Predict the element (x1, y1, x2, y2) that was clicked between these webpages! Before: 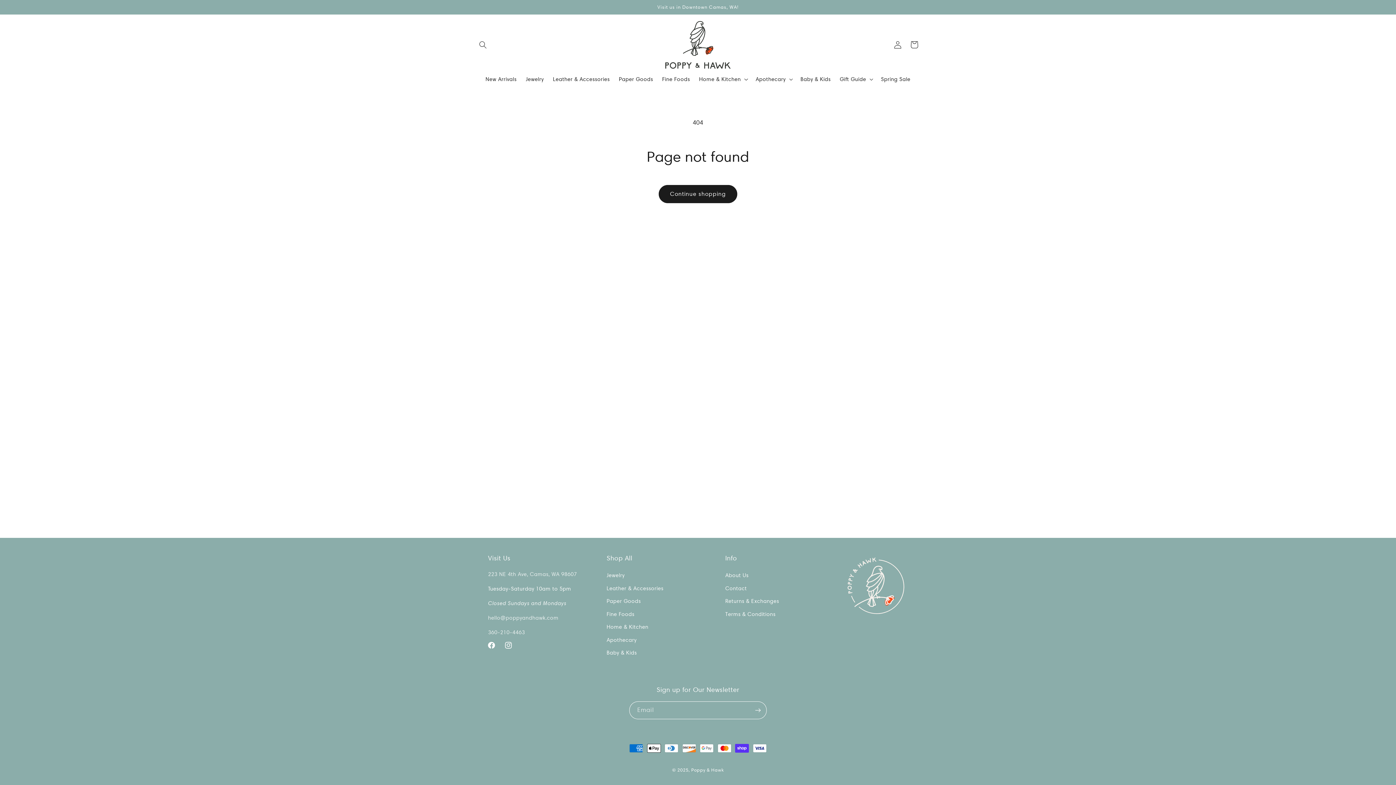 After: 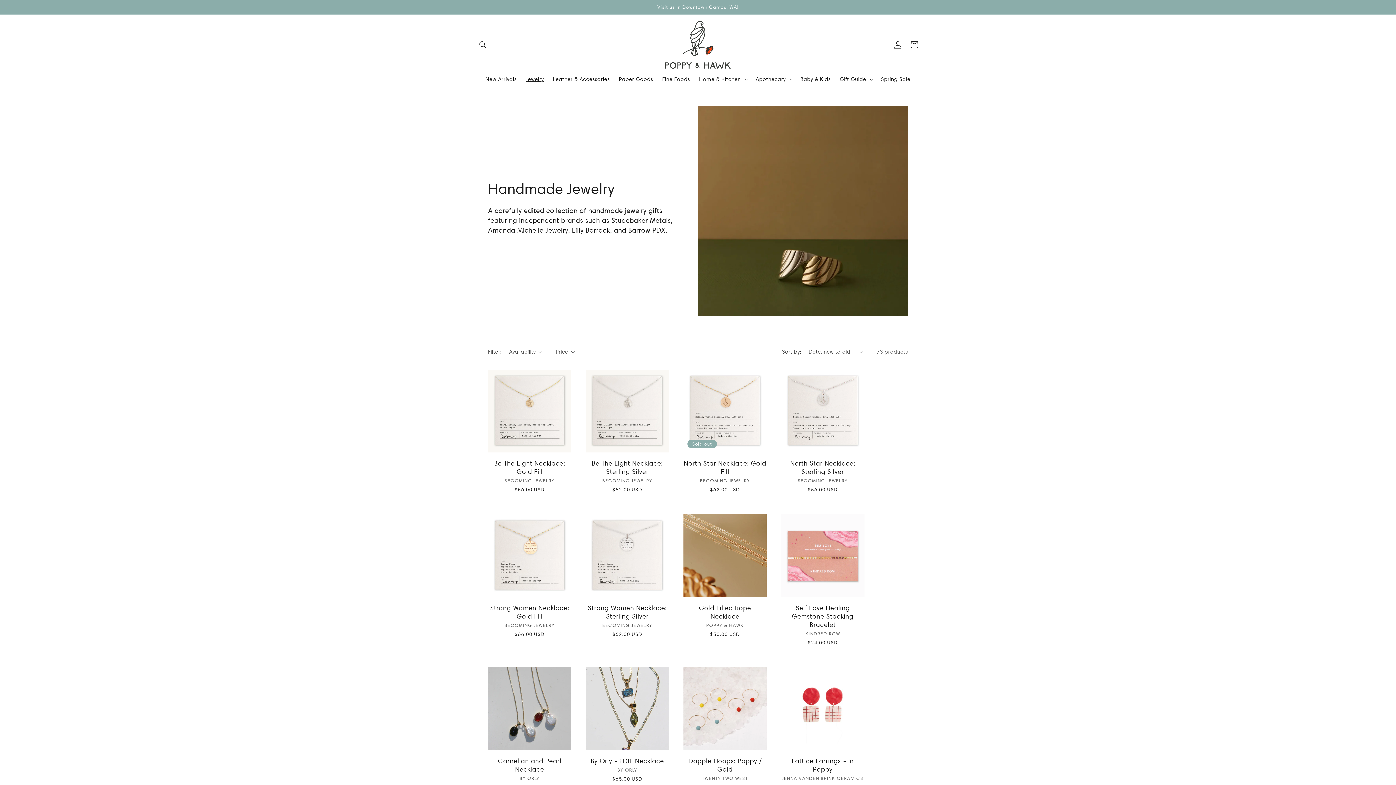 Action: label: Jewelry bbox: (606, 571, 624, 582)